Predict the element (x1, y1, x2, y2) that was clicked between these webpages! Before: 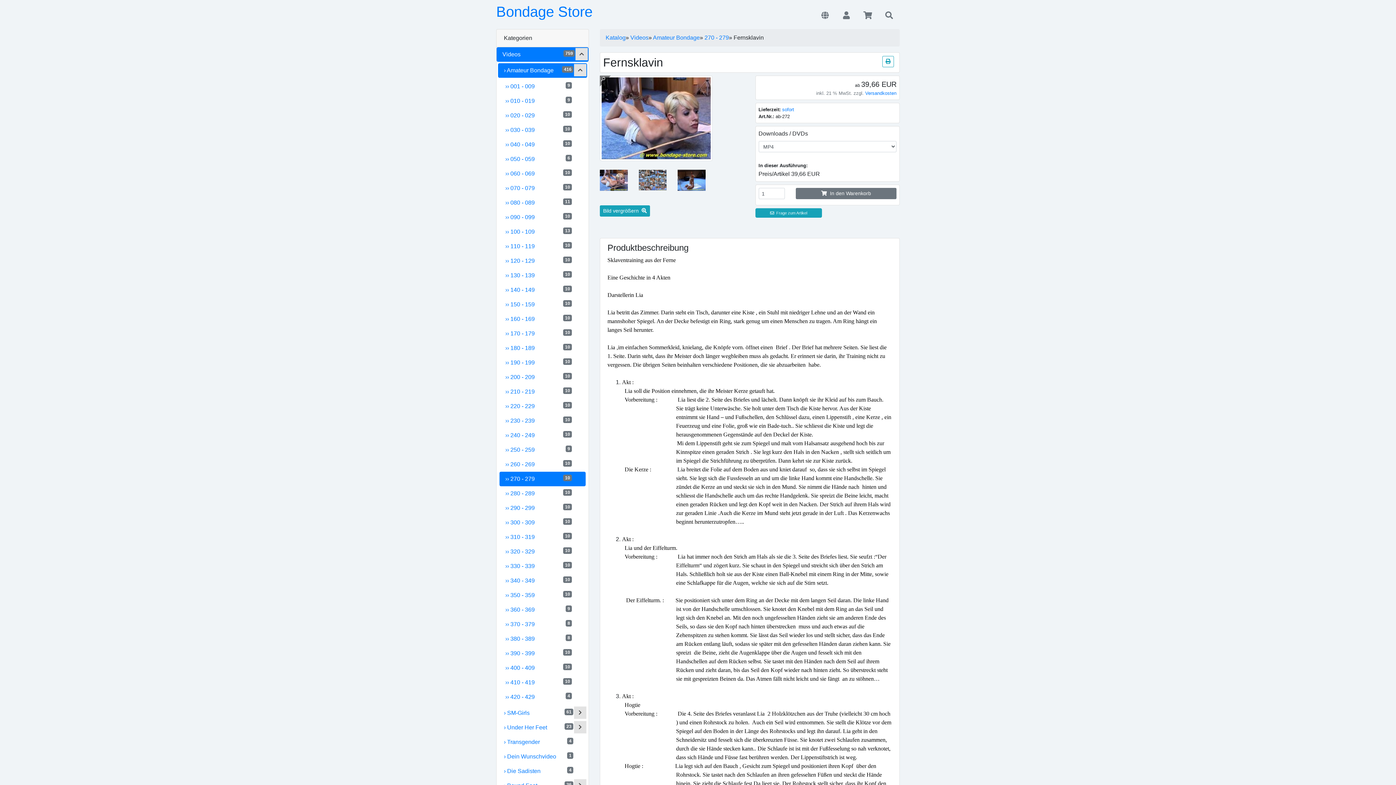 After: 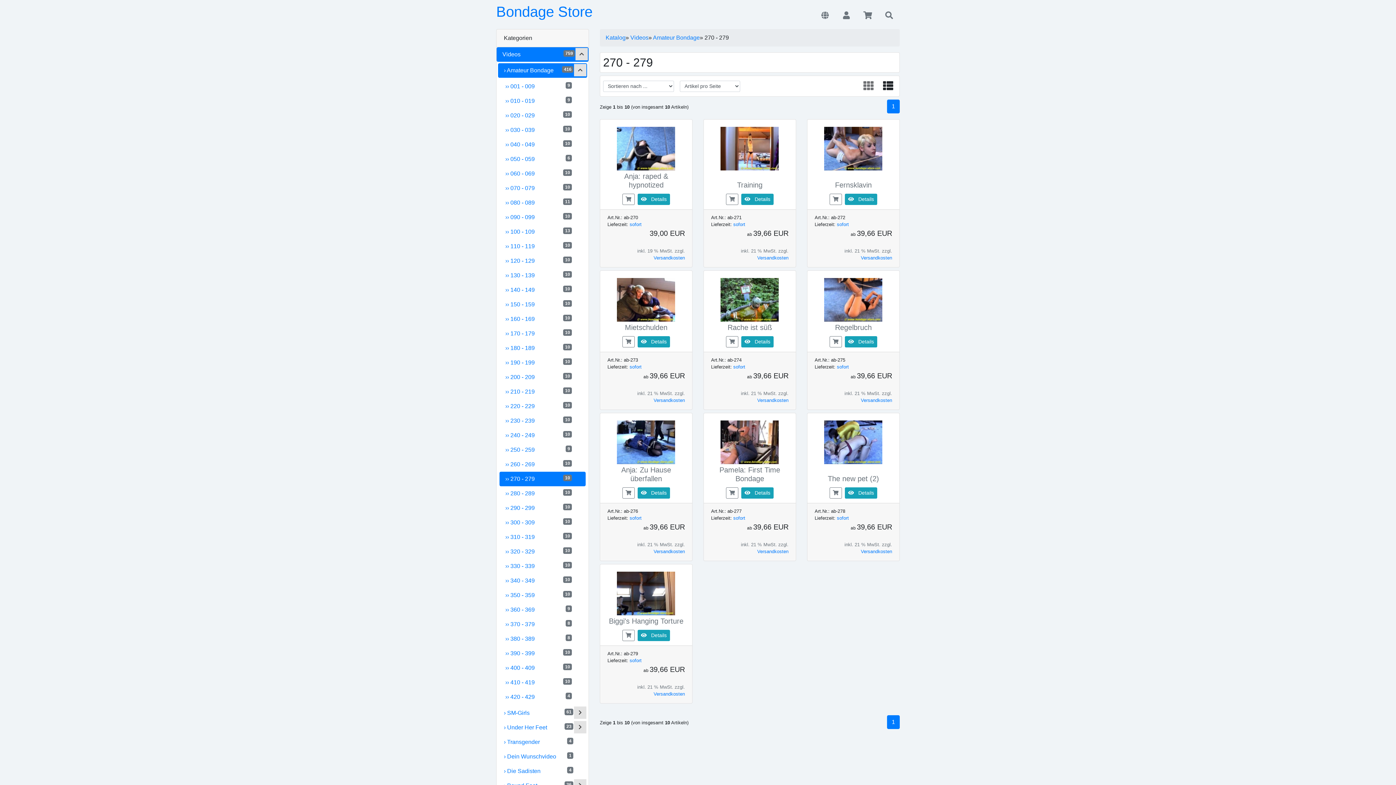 Action: bbox: (704, 34, 729, 40) label: 270 - 279